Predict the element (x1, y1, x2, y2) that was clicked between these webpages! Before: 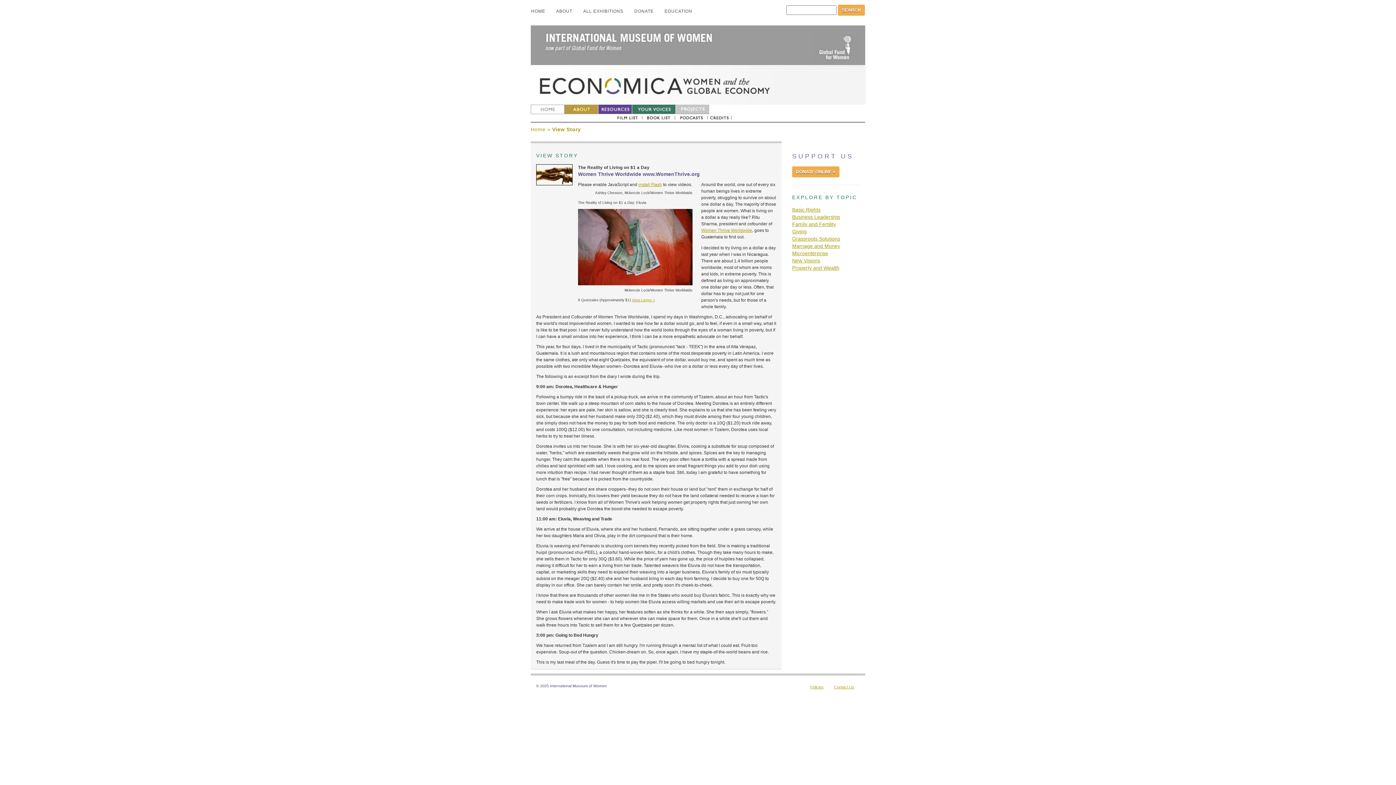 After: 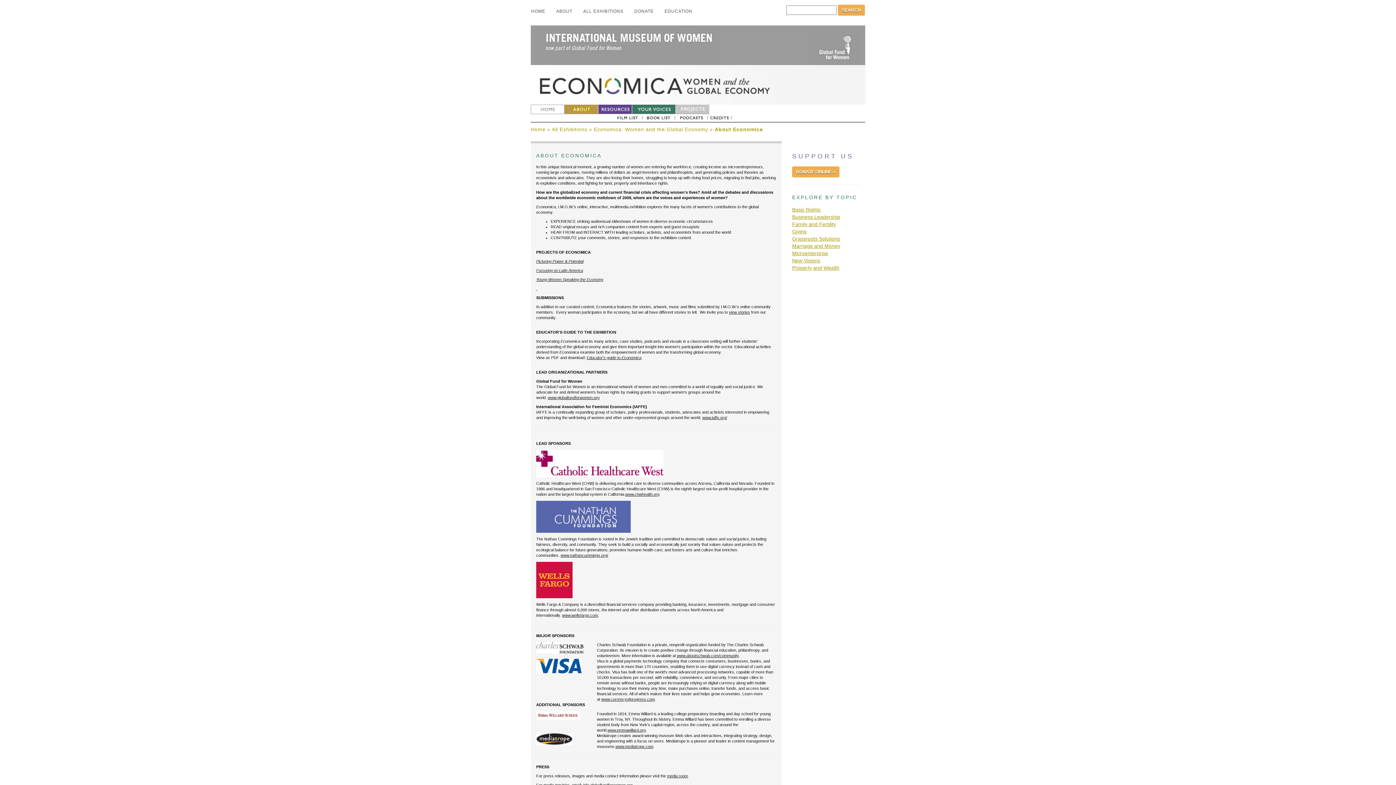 Action: label: About Economica bbox: (564, 104, 598, 114)